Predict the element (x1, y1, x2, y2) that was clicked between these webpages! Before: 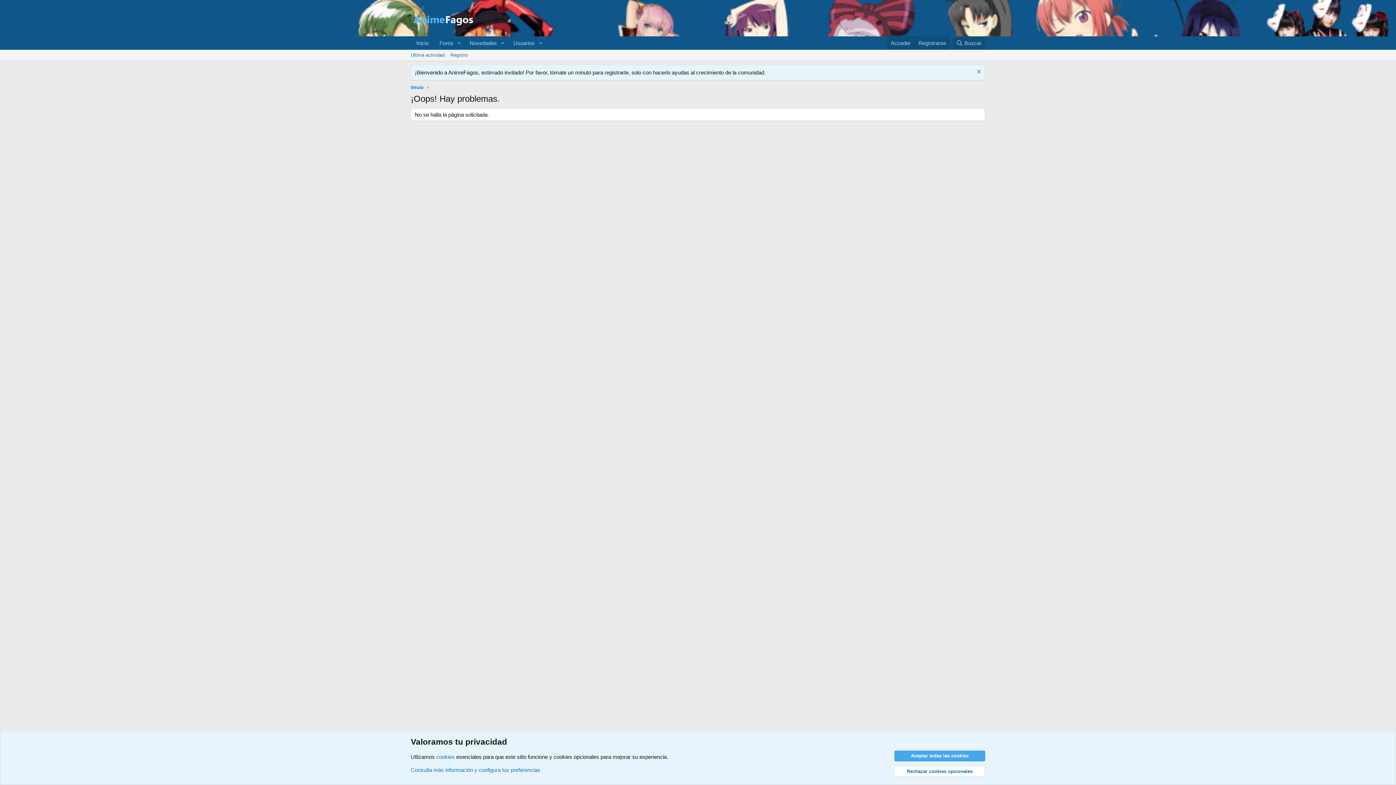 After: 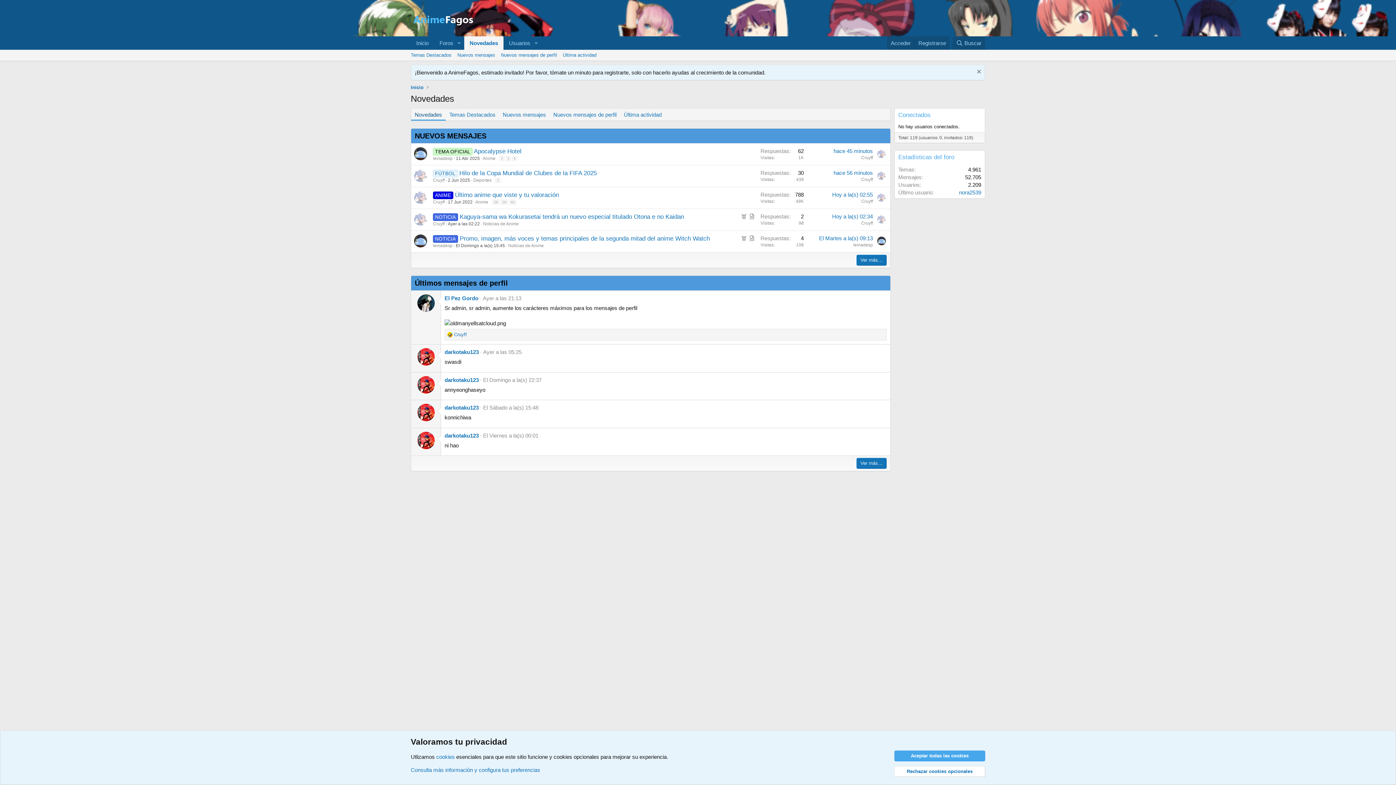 Action: bbox: (464, 36, 497, 49) label: Novedades